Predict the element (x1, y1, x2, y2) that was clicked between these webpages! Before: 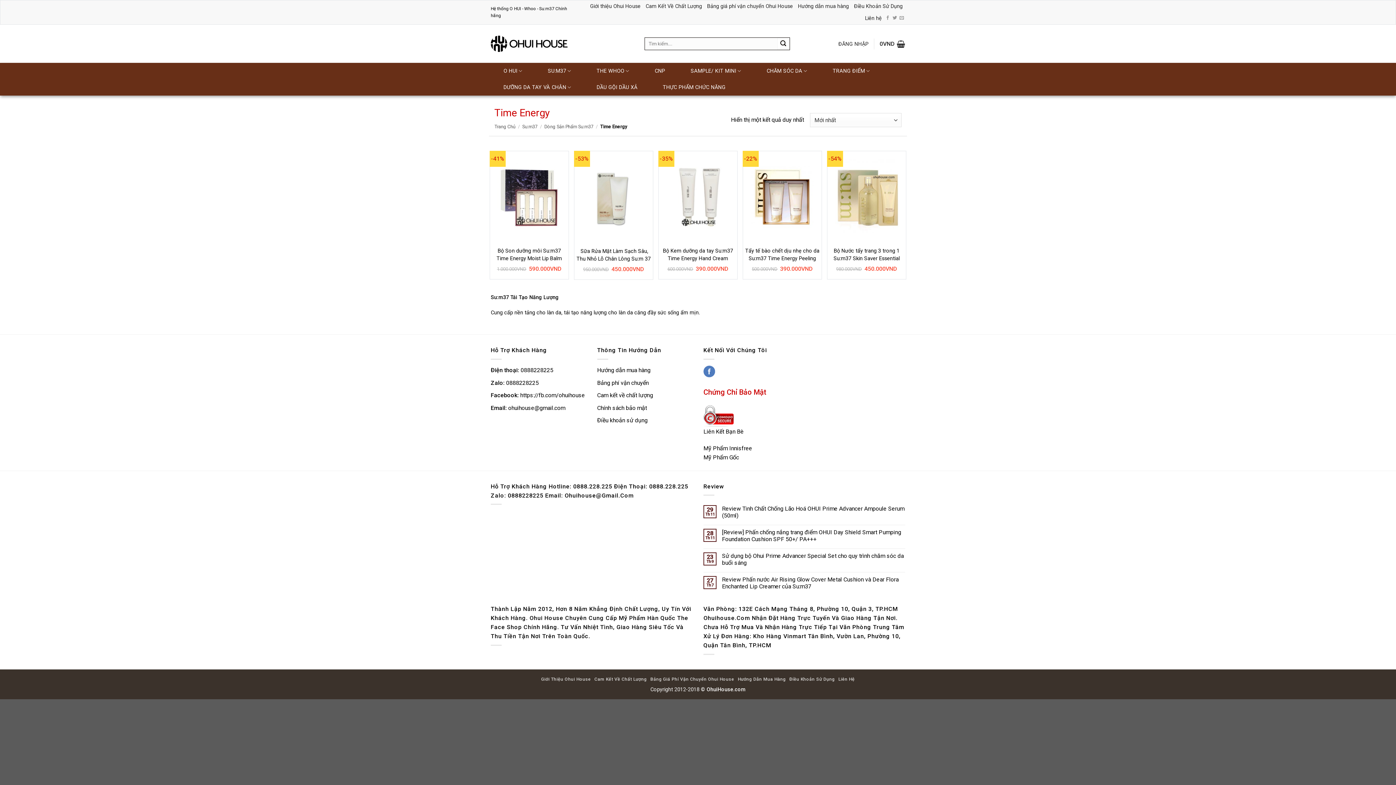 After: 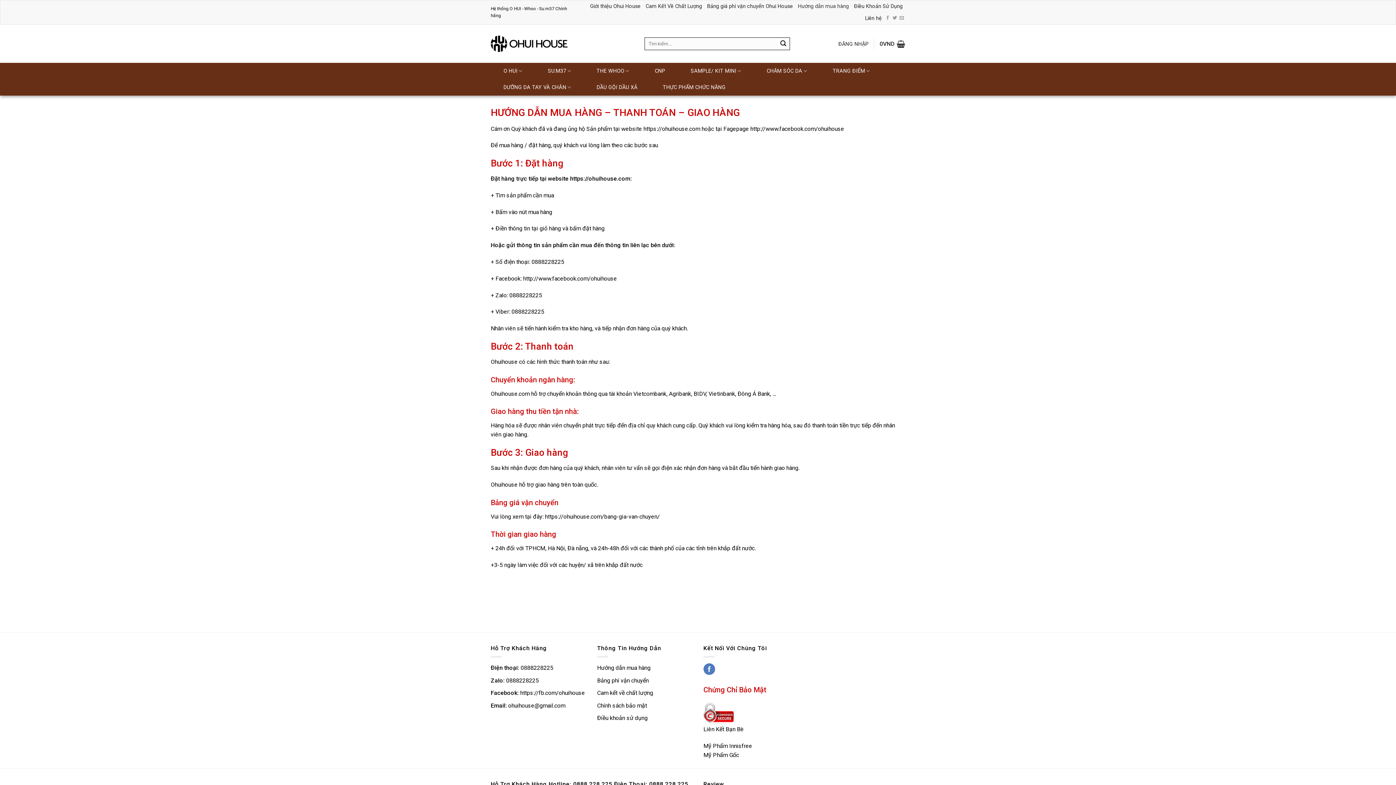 Action: bbox: (798, 0, 849, 12) label: Hướng dẫn mua hàng